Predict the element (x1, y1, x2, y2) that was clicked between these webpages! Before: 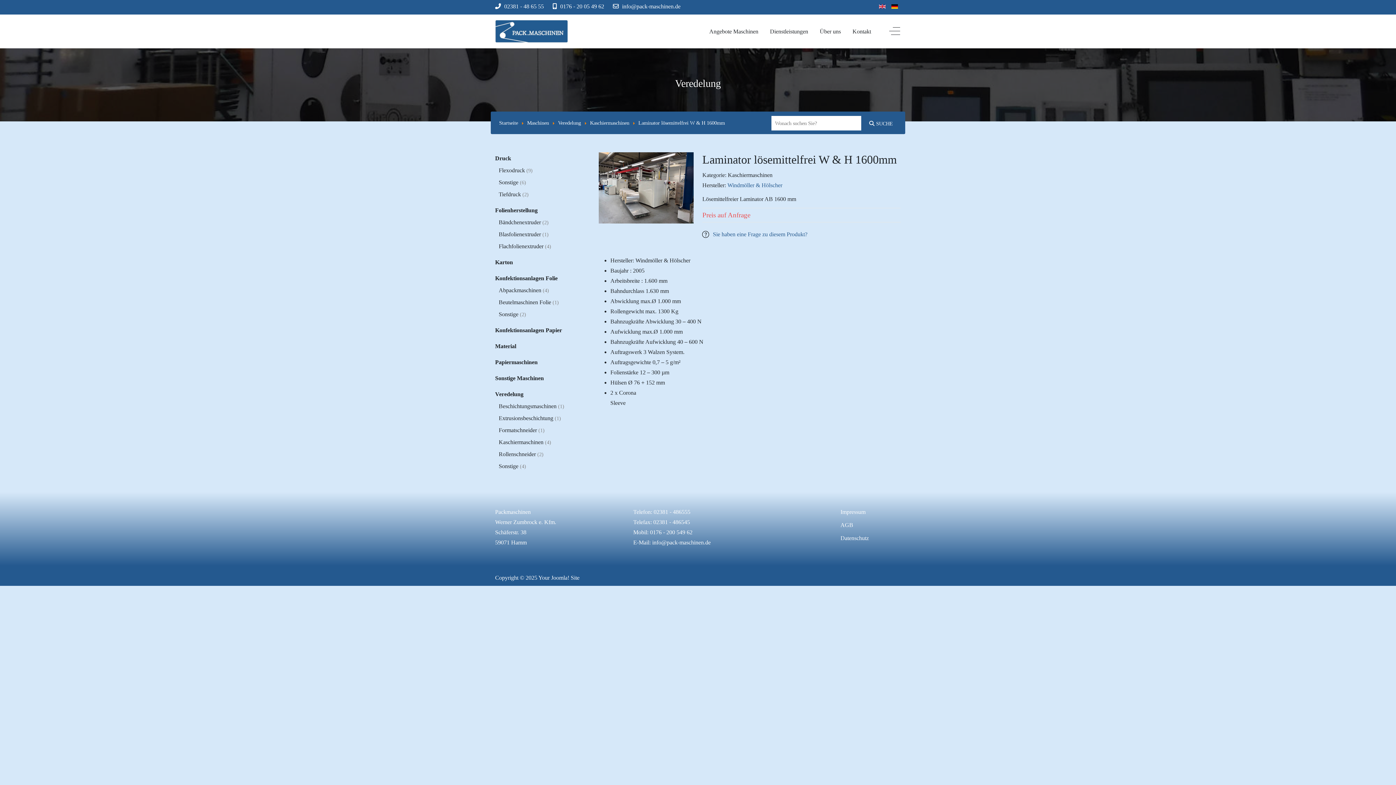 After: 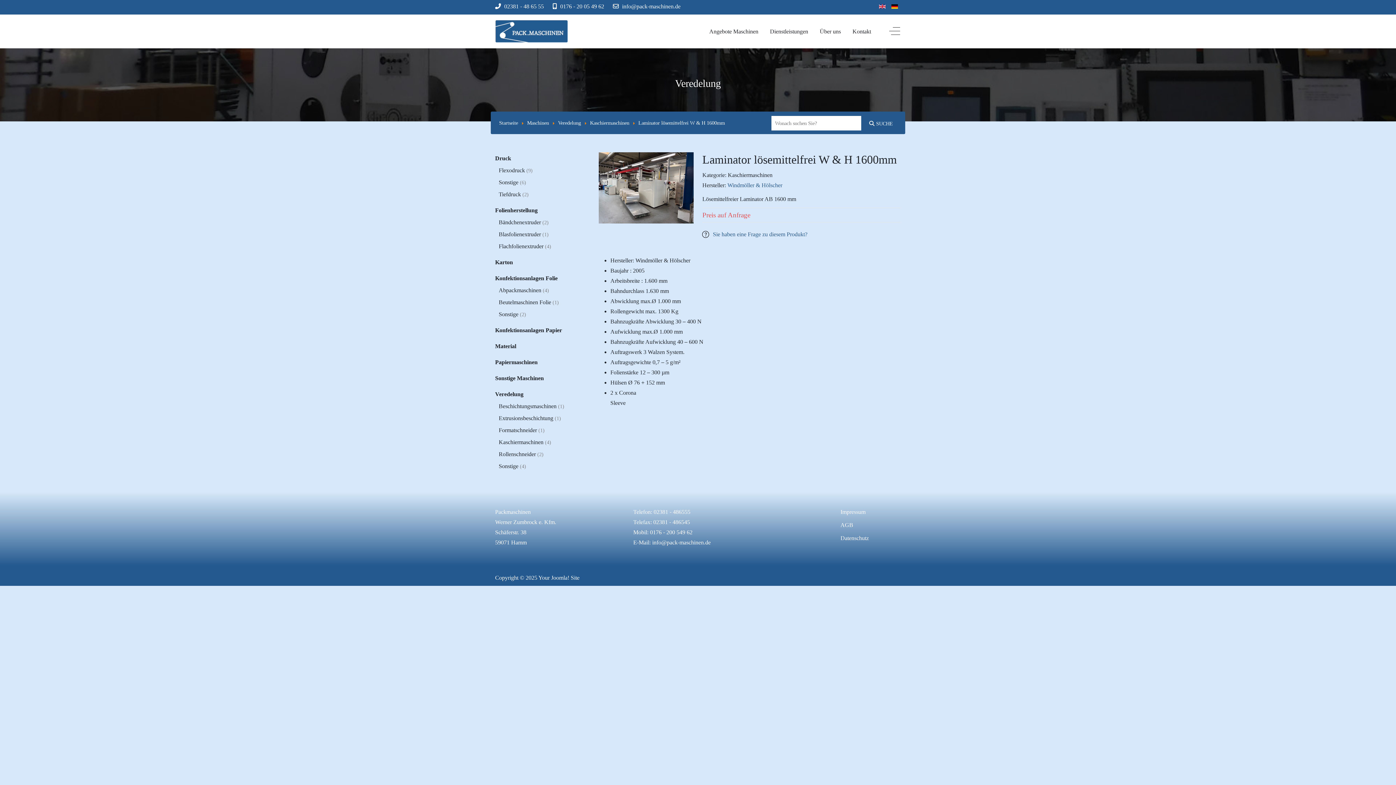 Action: bbox: (560, 3, 604, 9) label: 0176 - 20 05 49 62